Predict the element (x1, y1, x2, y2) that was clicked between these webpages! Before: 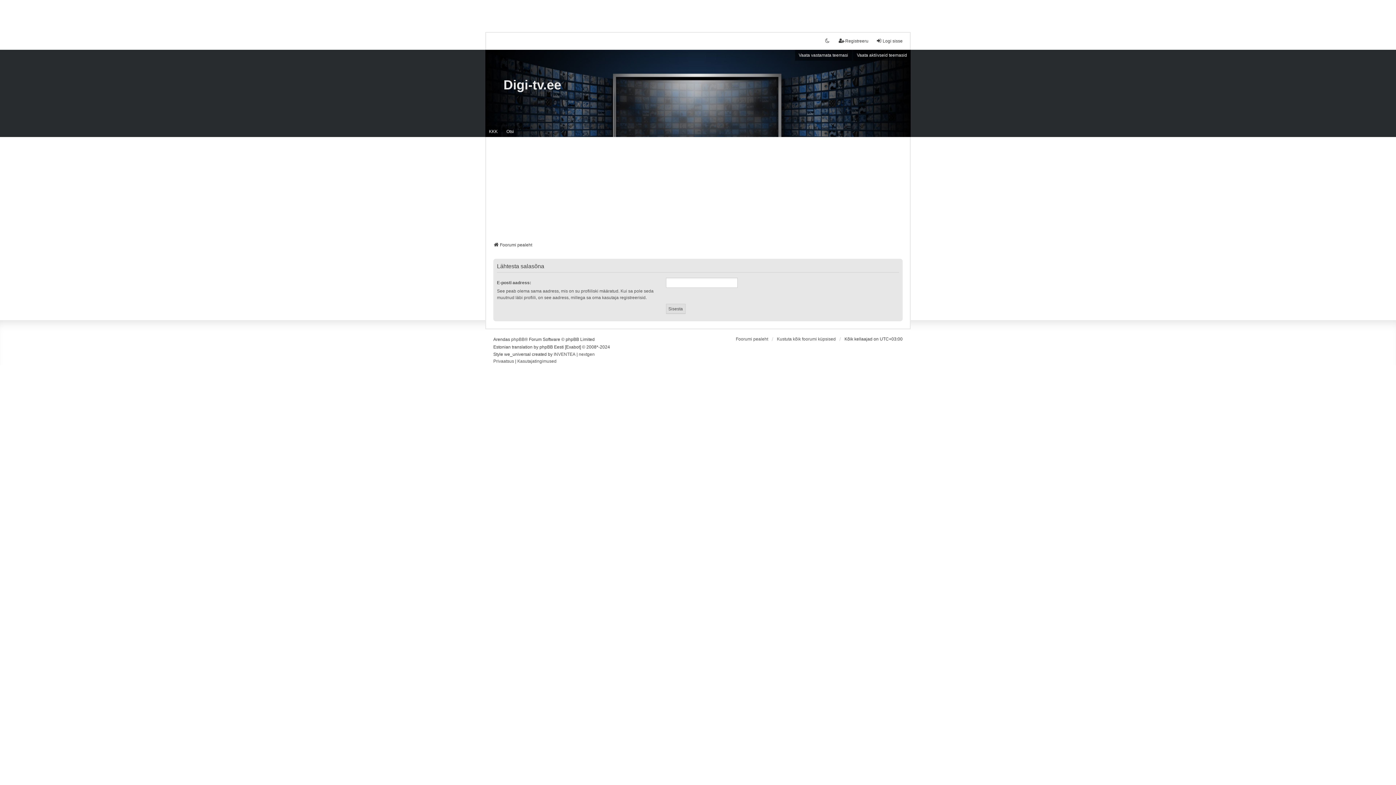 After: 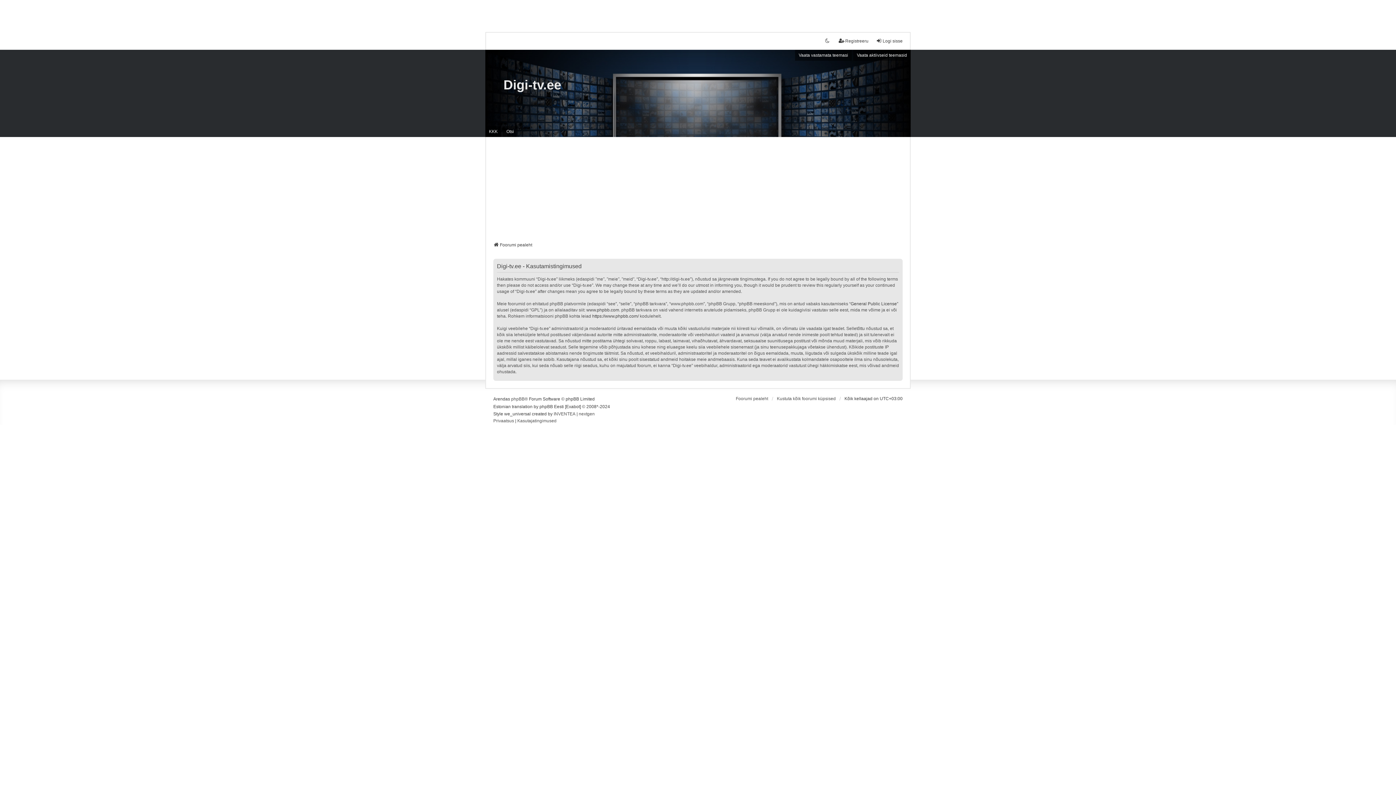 Action: bbox: (517, 357, 556, 365) label: Kasutajatingimused